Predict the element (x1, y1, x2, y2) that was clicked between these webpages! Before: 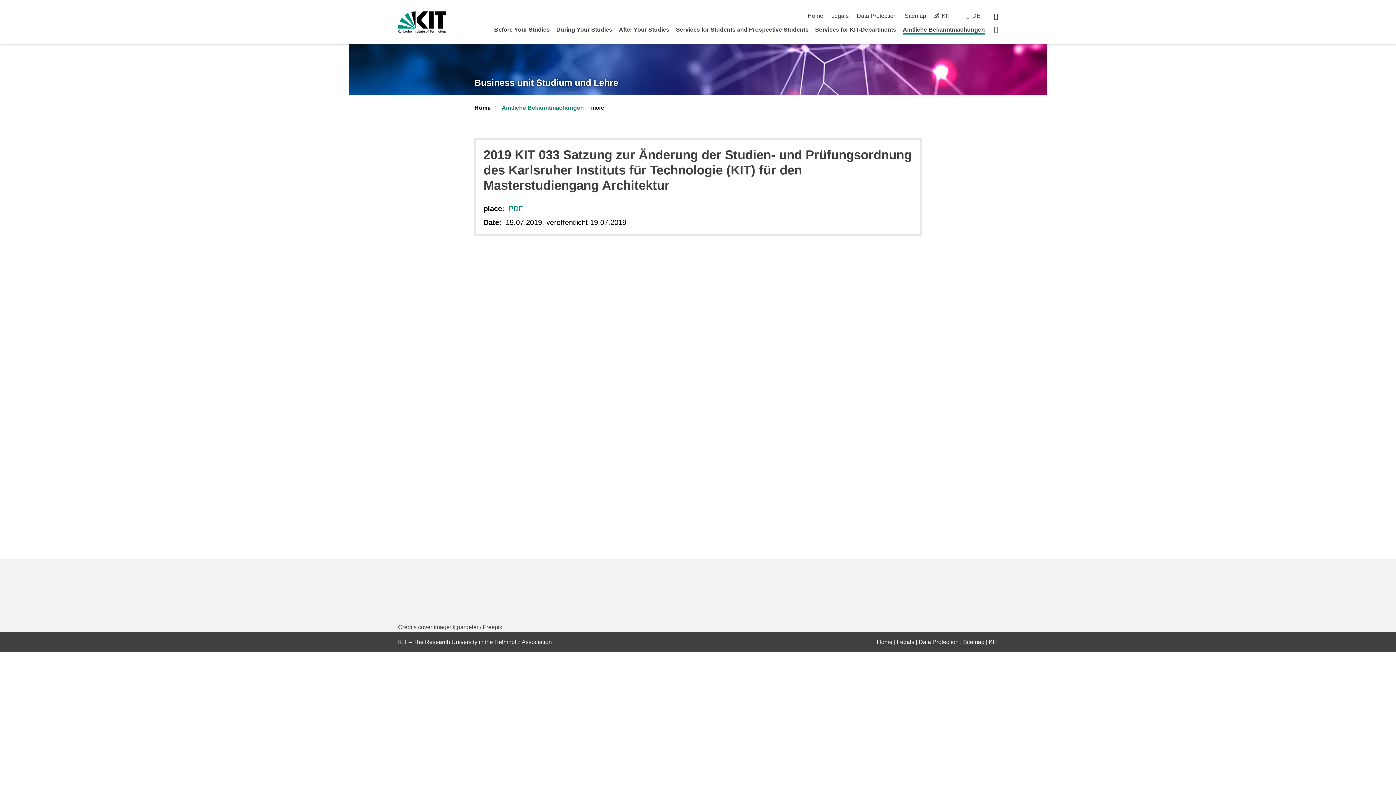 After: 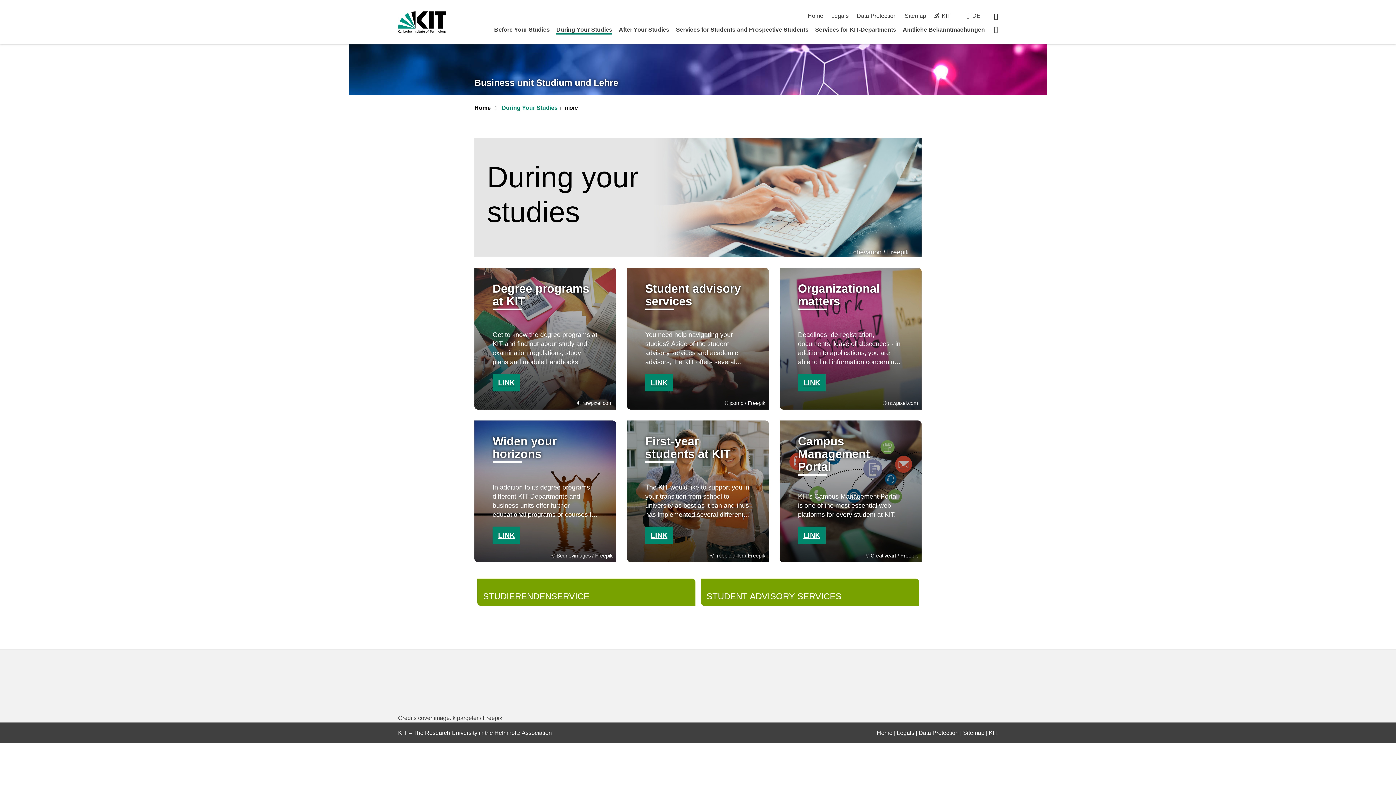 Action: bbox: (556, 26, 612, 32) label: During Your Studies